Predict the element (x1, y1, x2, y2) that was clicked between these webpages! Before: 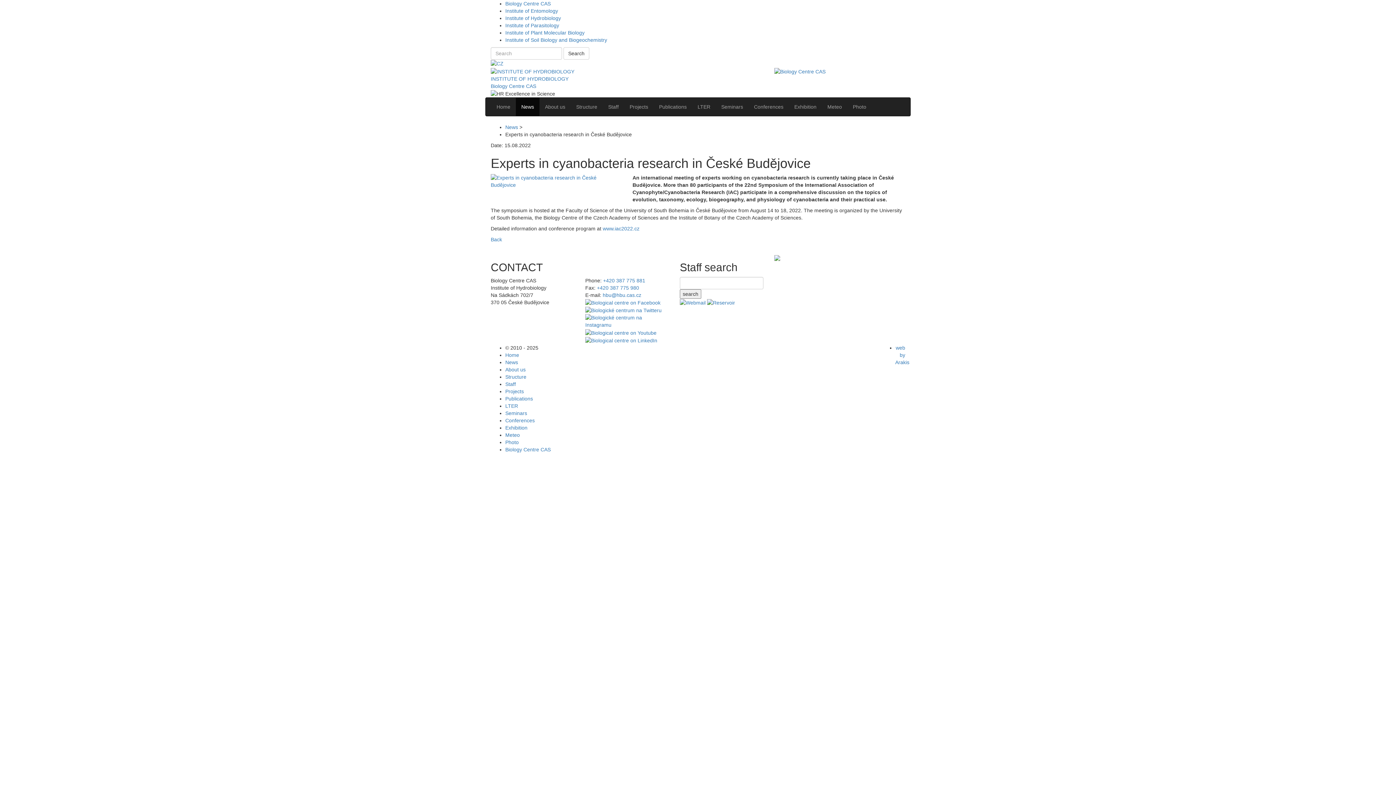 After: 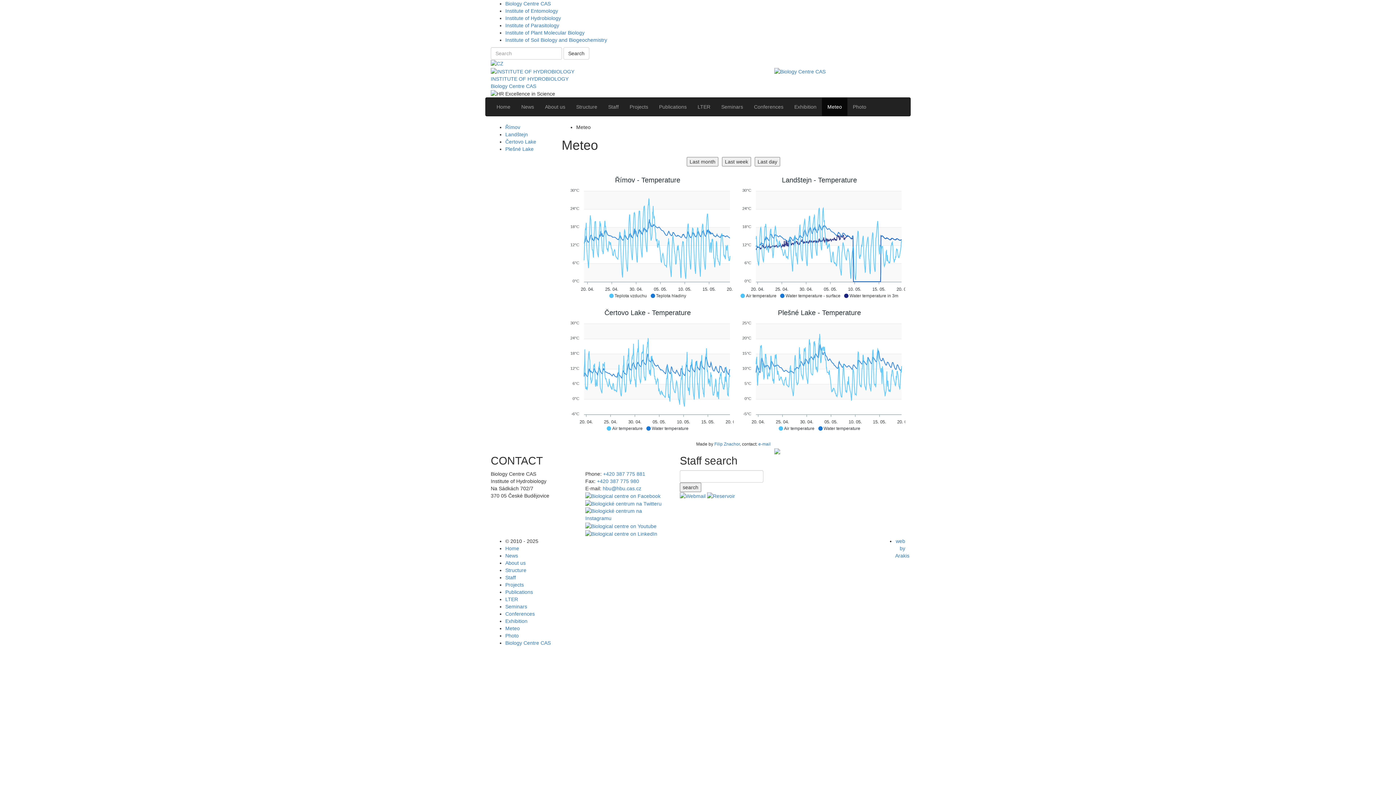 Action: bbox: (505, 432, 520, 438) label: Meteo